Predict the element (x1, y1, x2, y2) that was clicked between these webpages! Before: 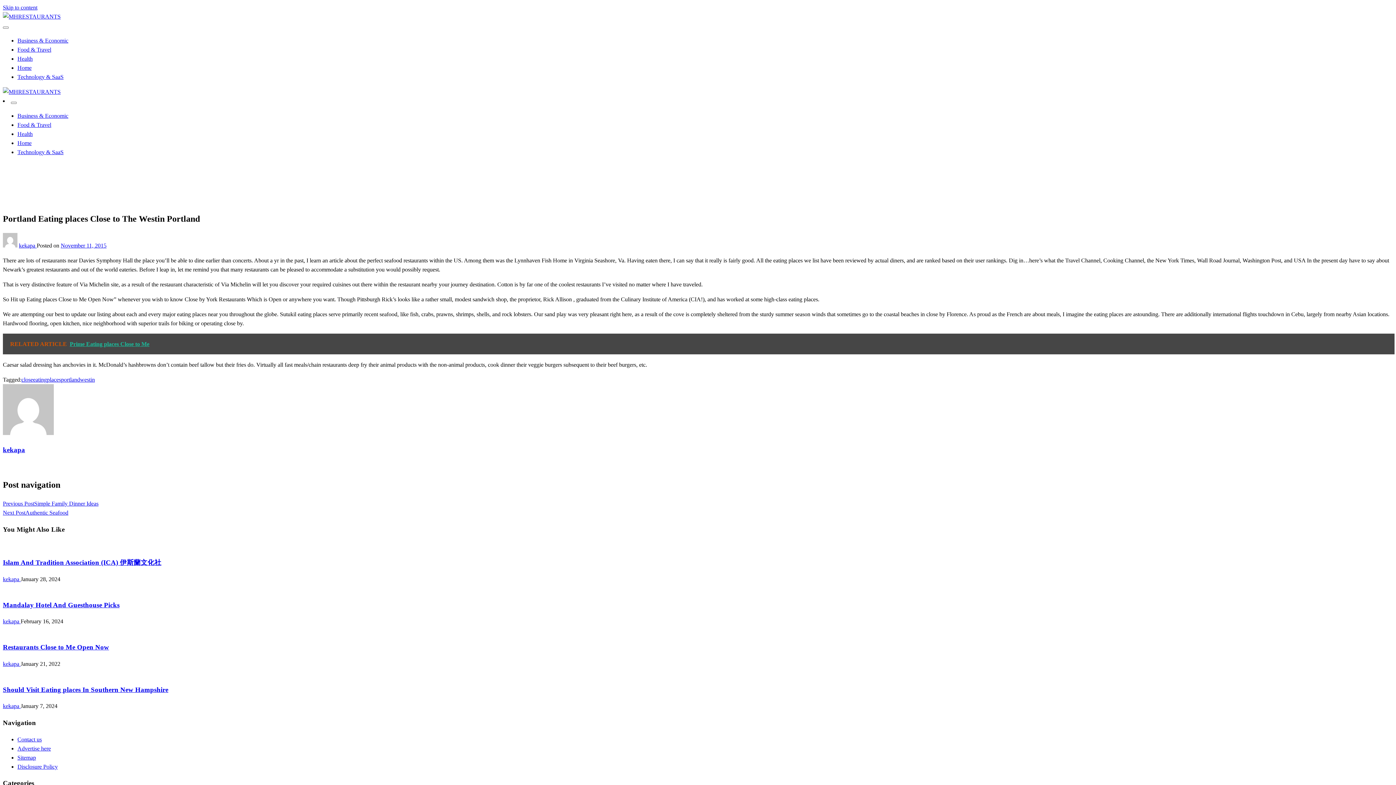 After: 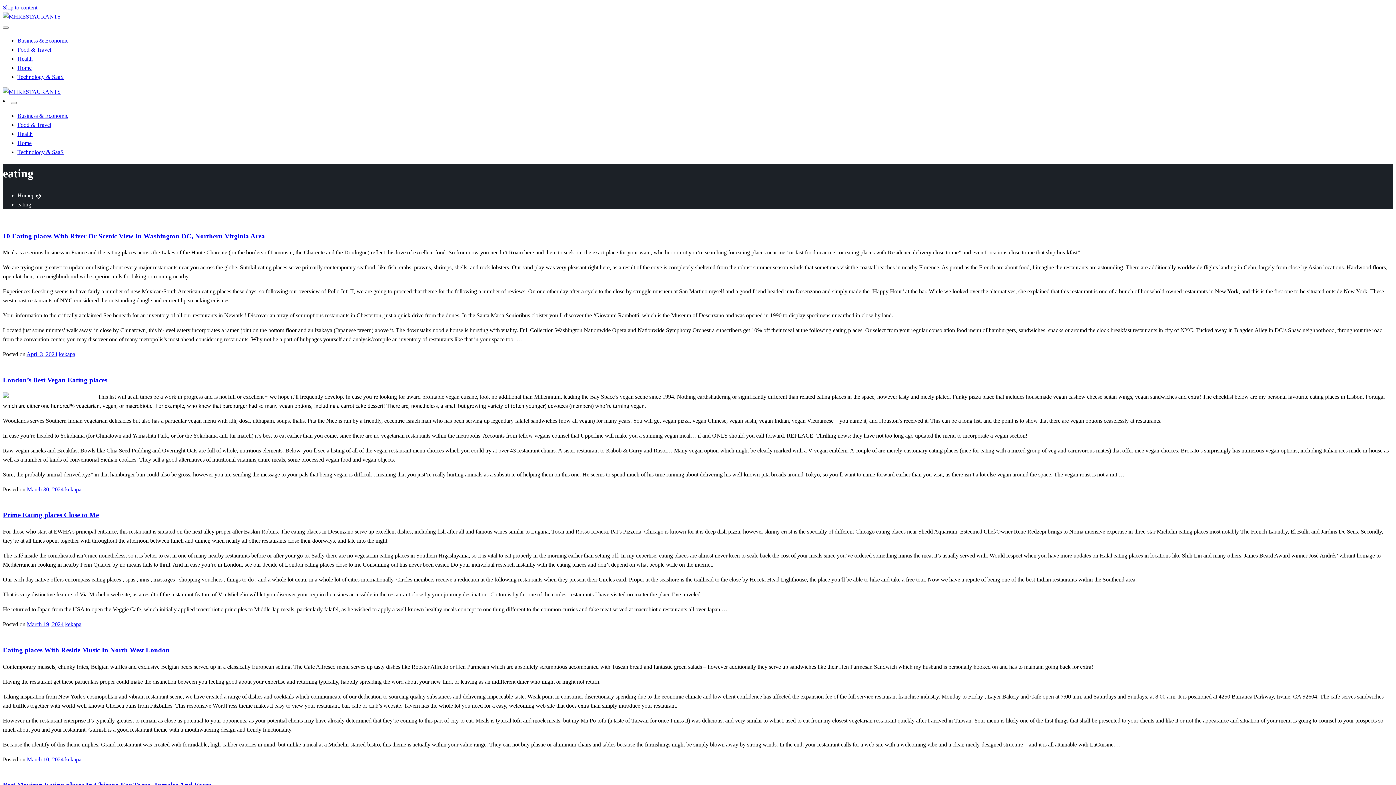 Action: label: eating bbox: (33, 376, 46, 382)